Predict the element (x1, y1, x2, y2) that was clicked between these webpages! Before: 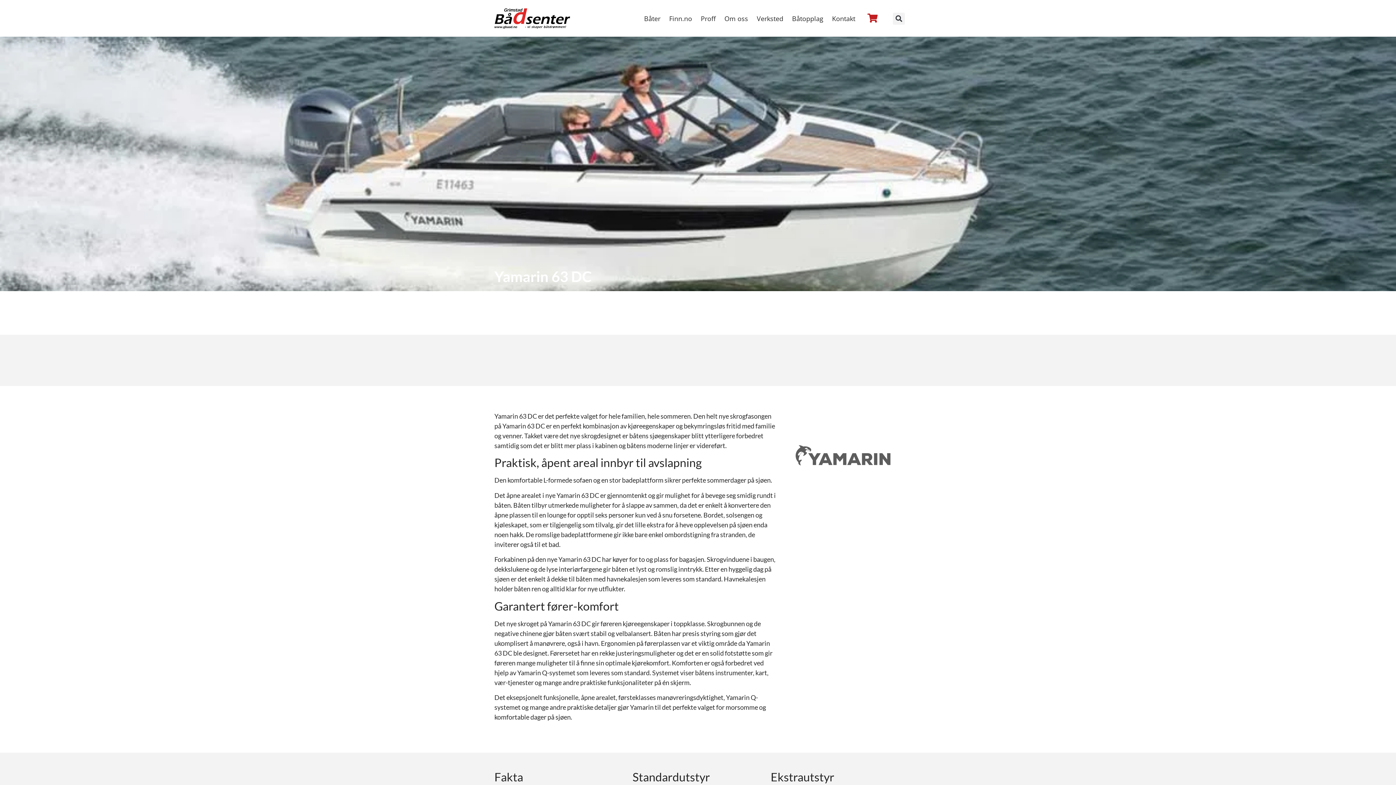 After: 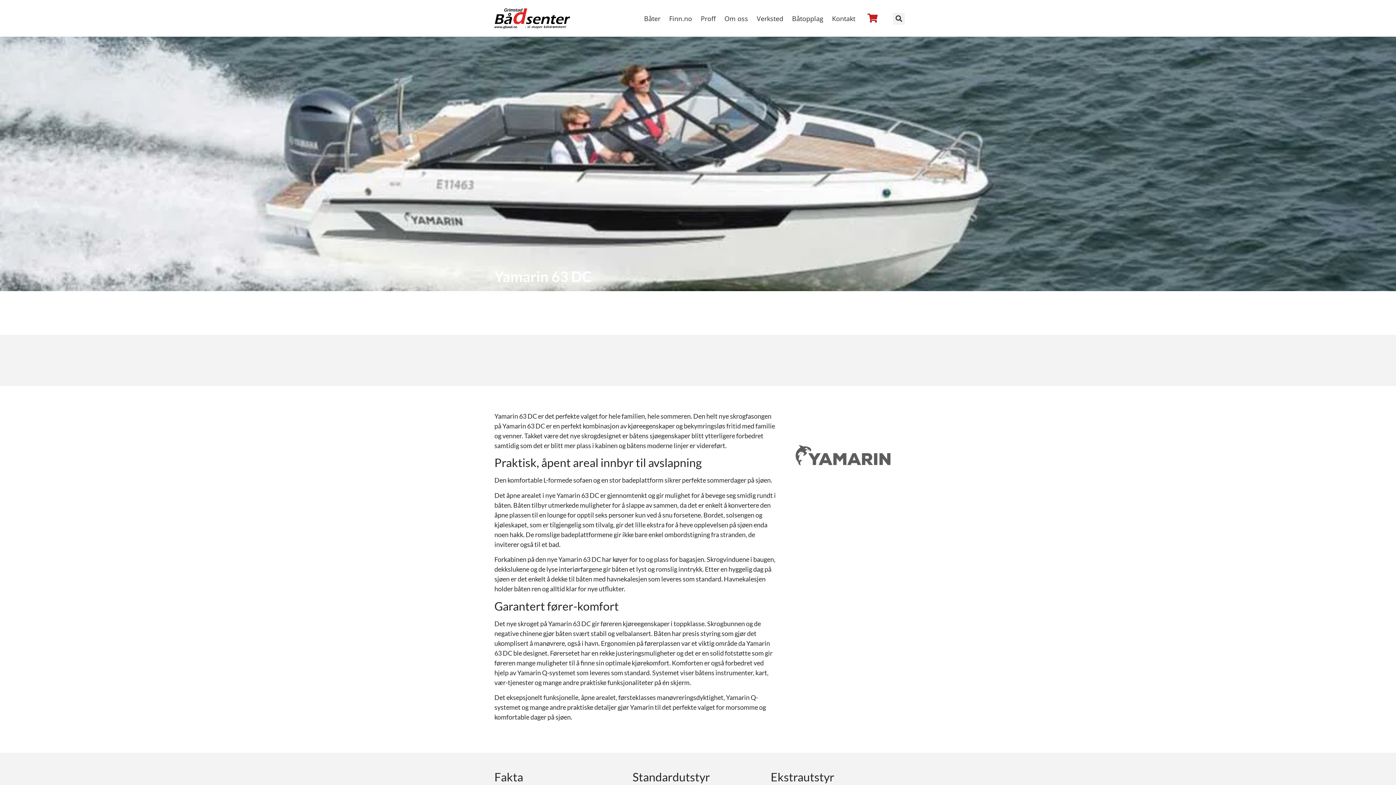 Action: bbox: (868, 13, 877, 22)